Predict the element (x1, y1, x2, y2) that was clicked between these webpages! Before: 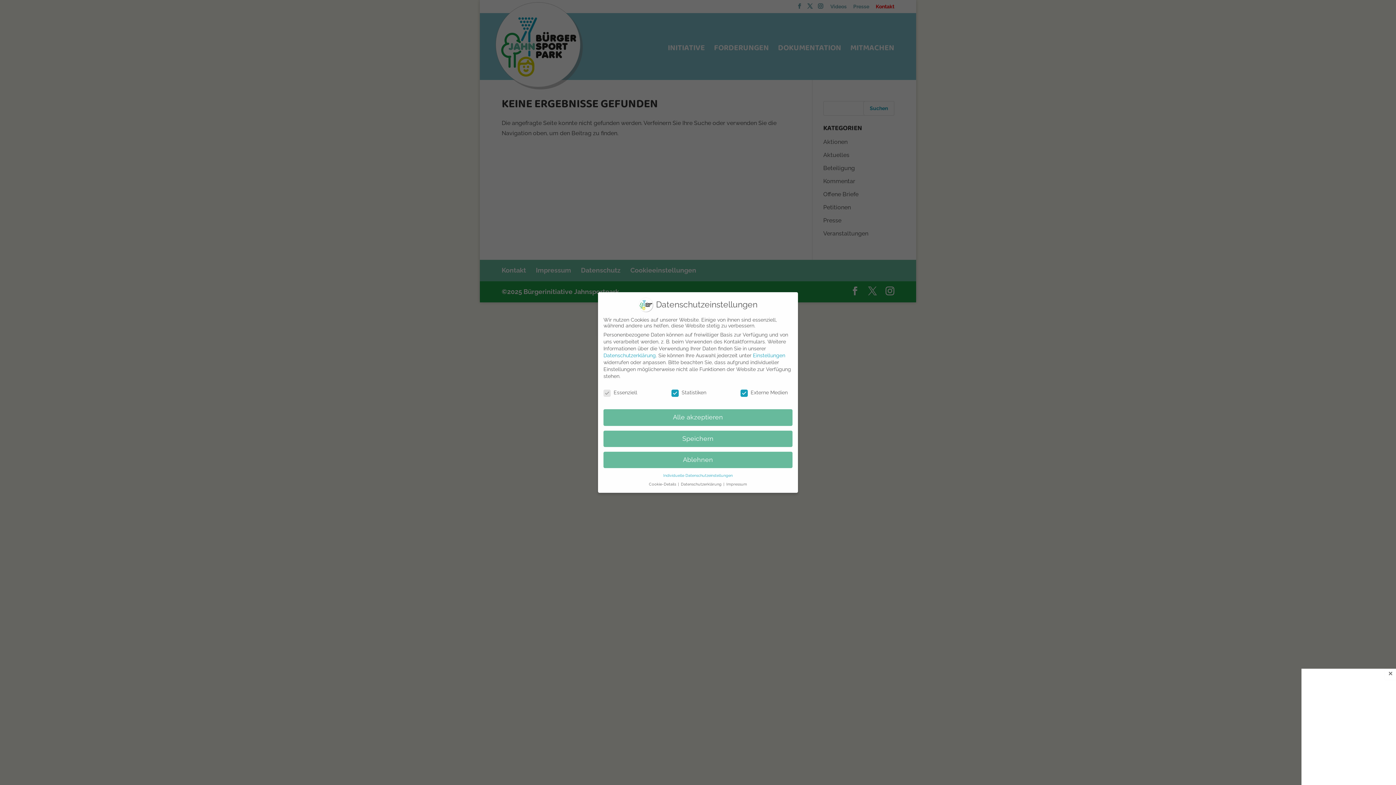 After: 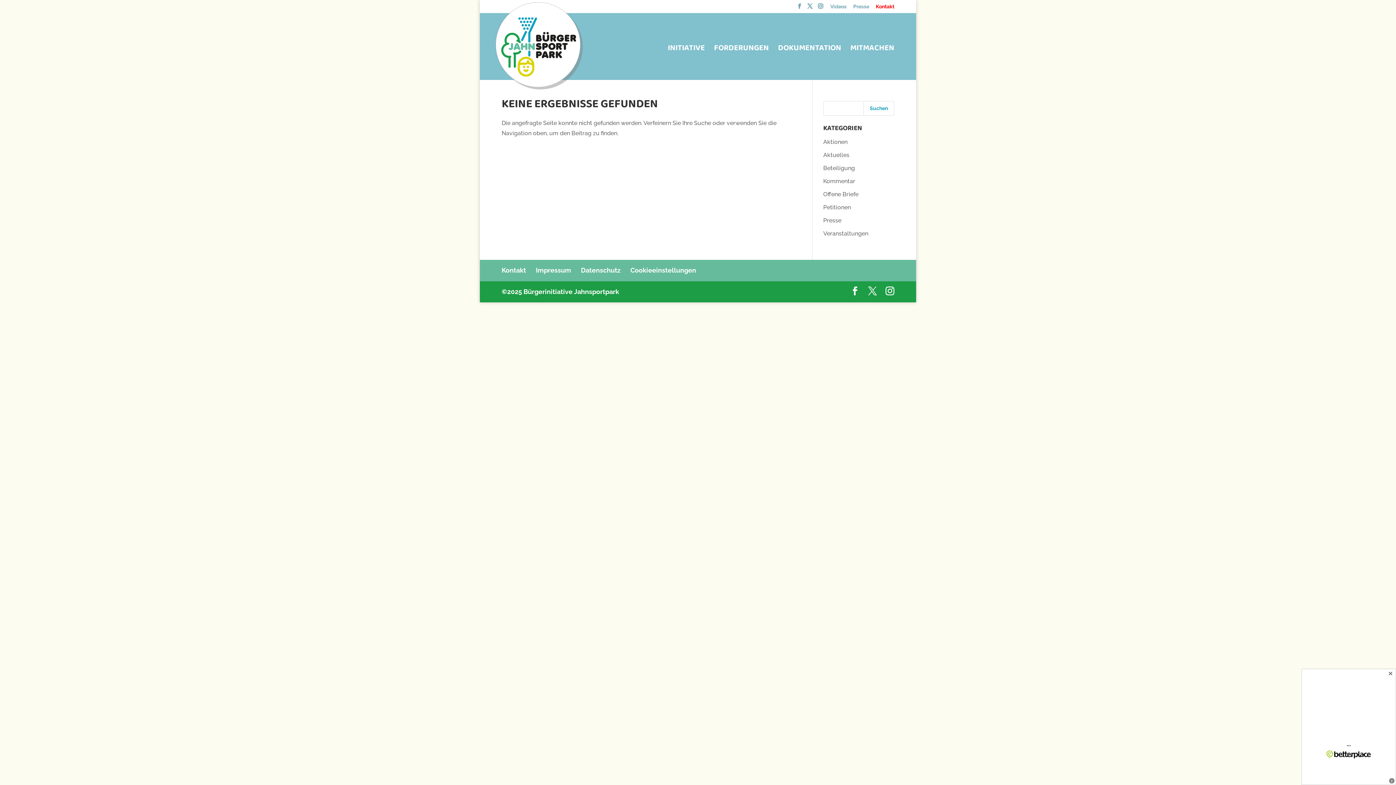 Action: bbox: (603, 430, 792, 447) label: Speichern